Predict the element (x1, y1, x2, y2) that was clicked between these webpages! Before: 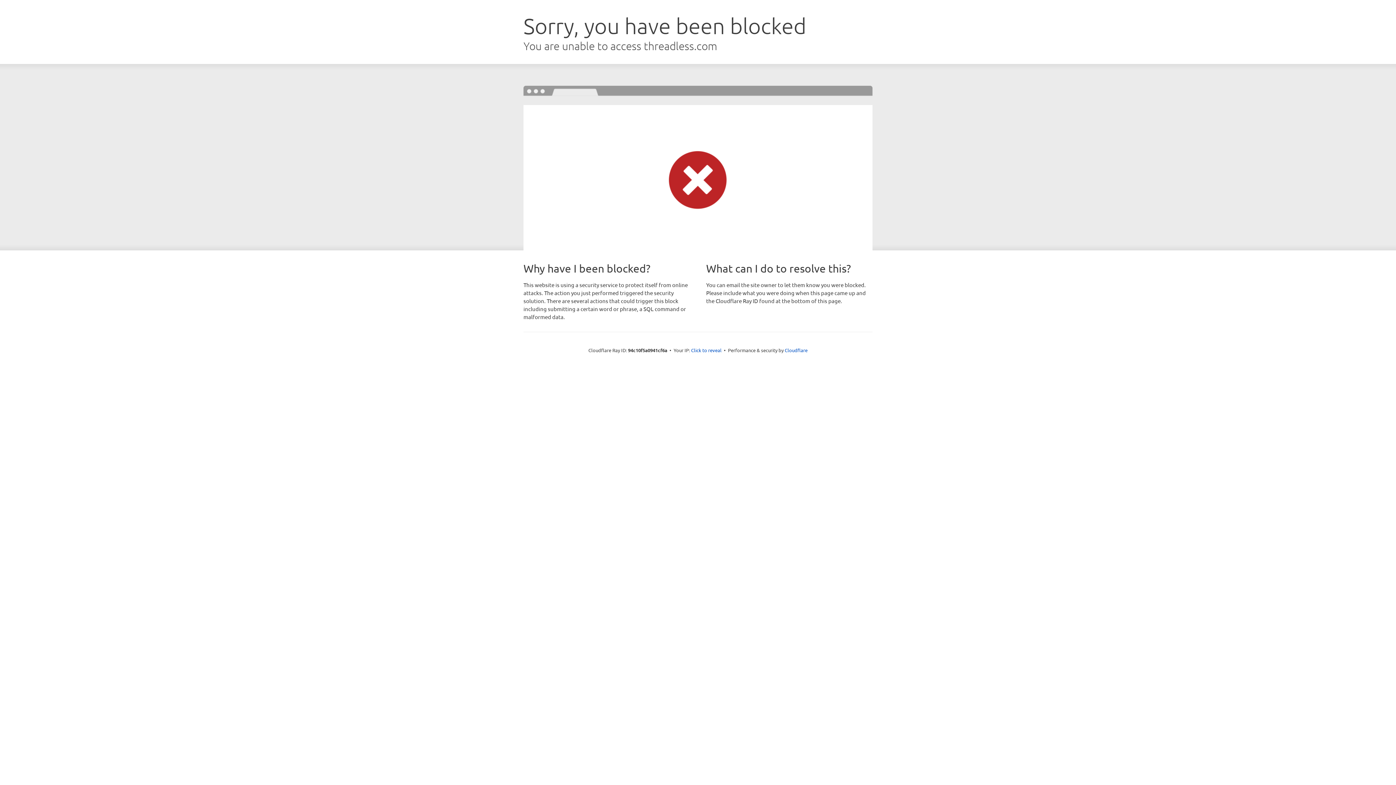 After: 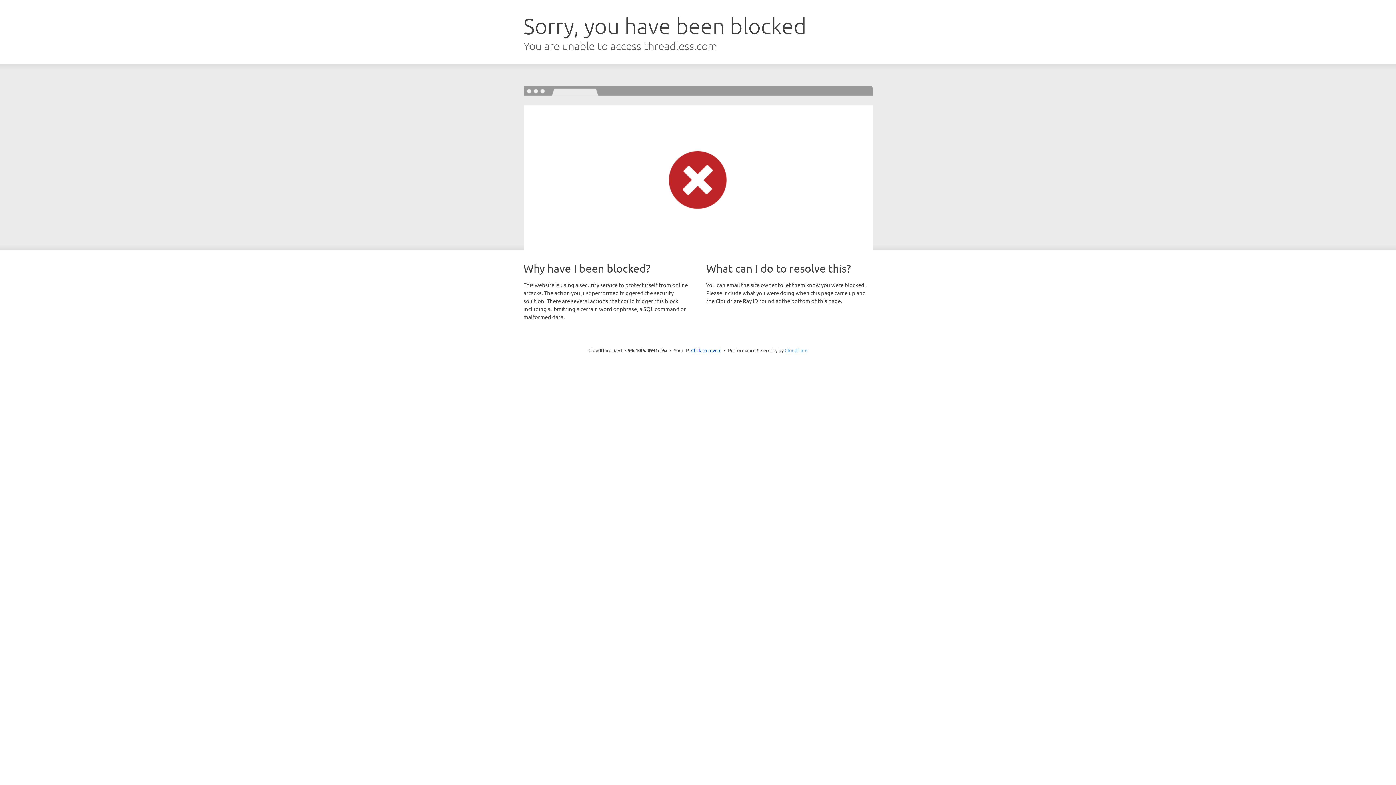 Action: label: Cloudflare bbox: (784, 347, 807, 353)